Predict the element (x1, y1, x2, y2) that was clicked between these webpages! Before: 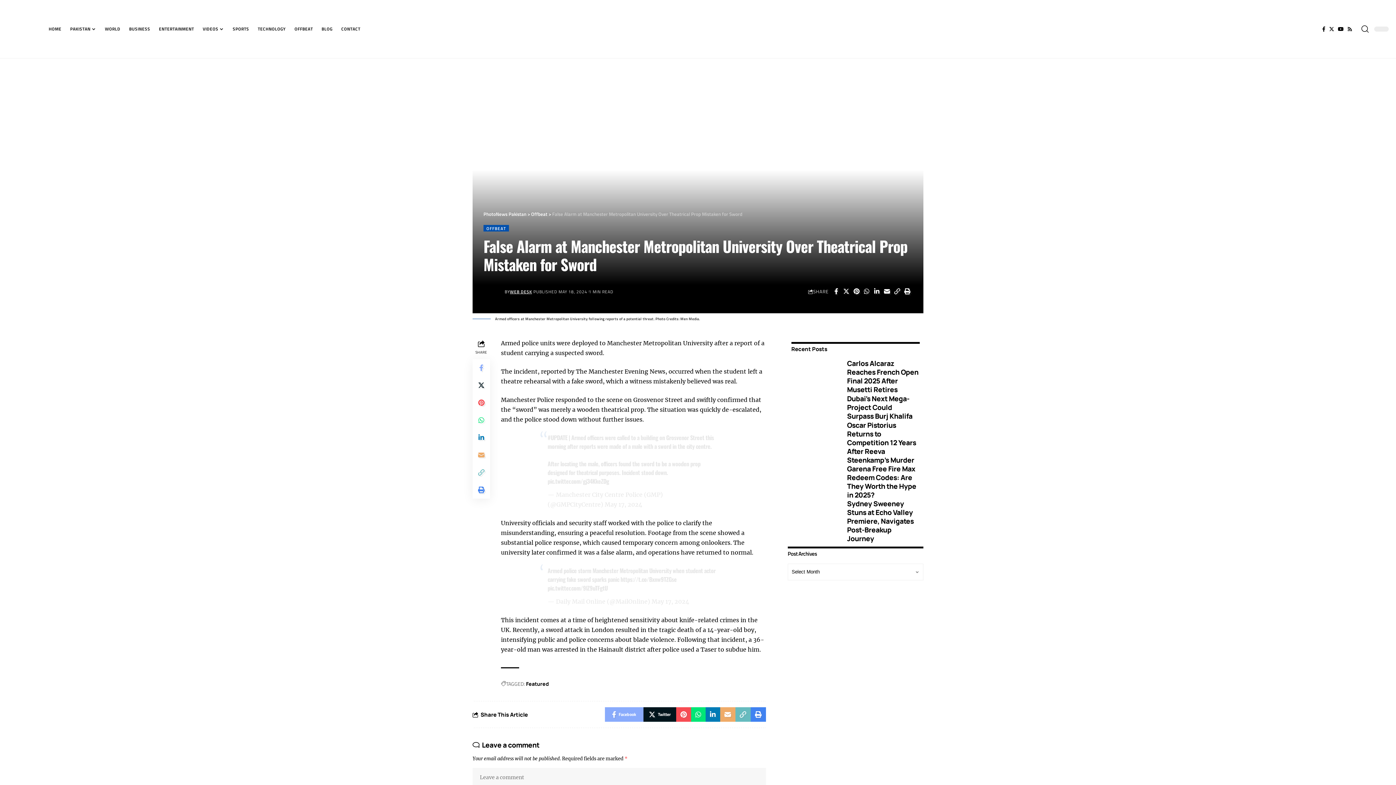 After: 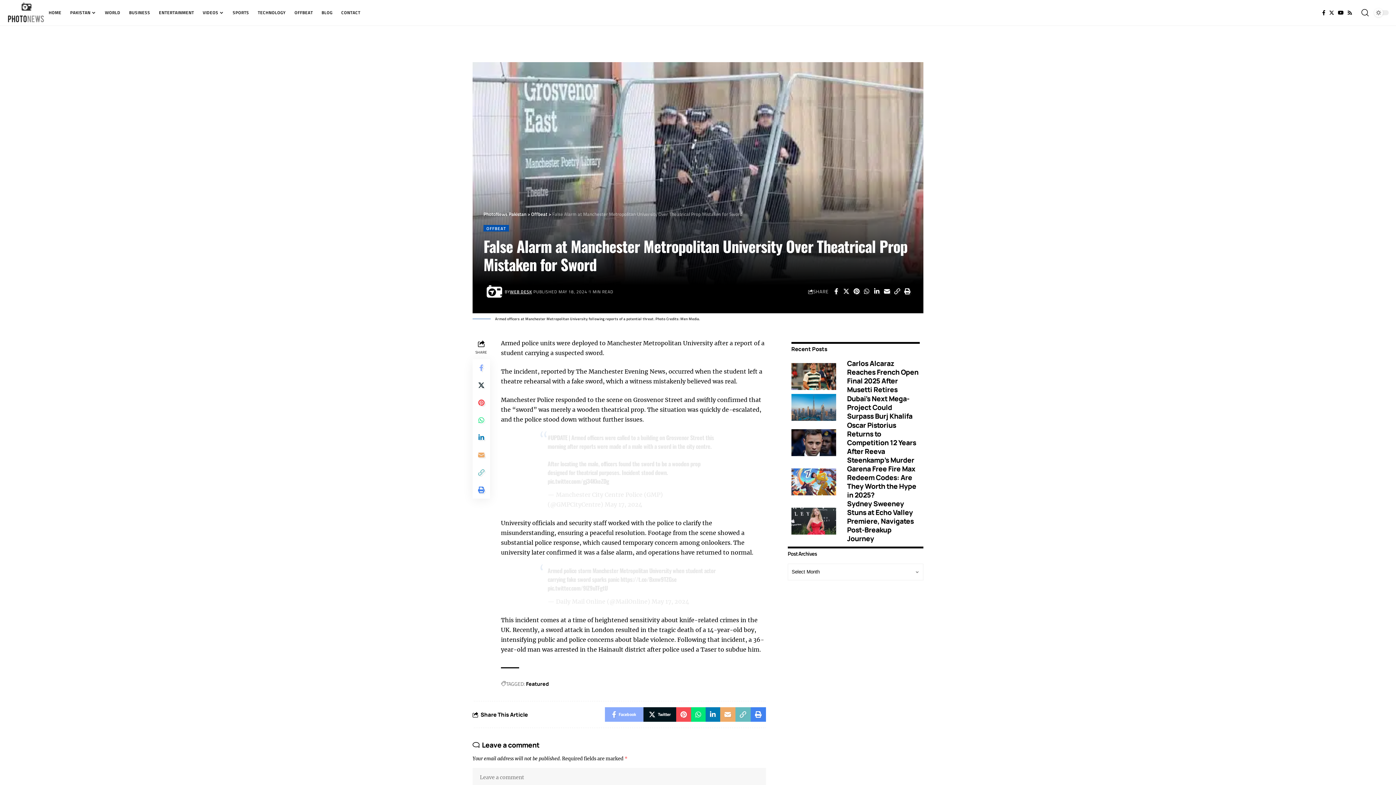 Action: bbox: (892, 285, 902, 297)